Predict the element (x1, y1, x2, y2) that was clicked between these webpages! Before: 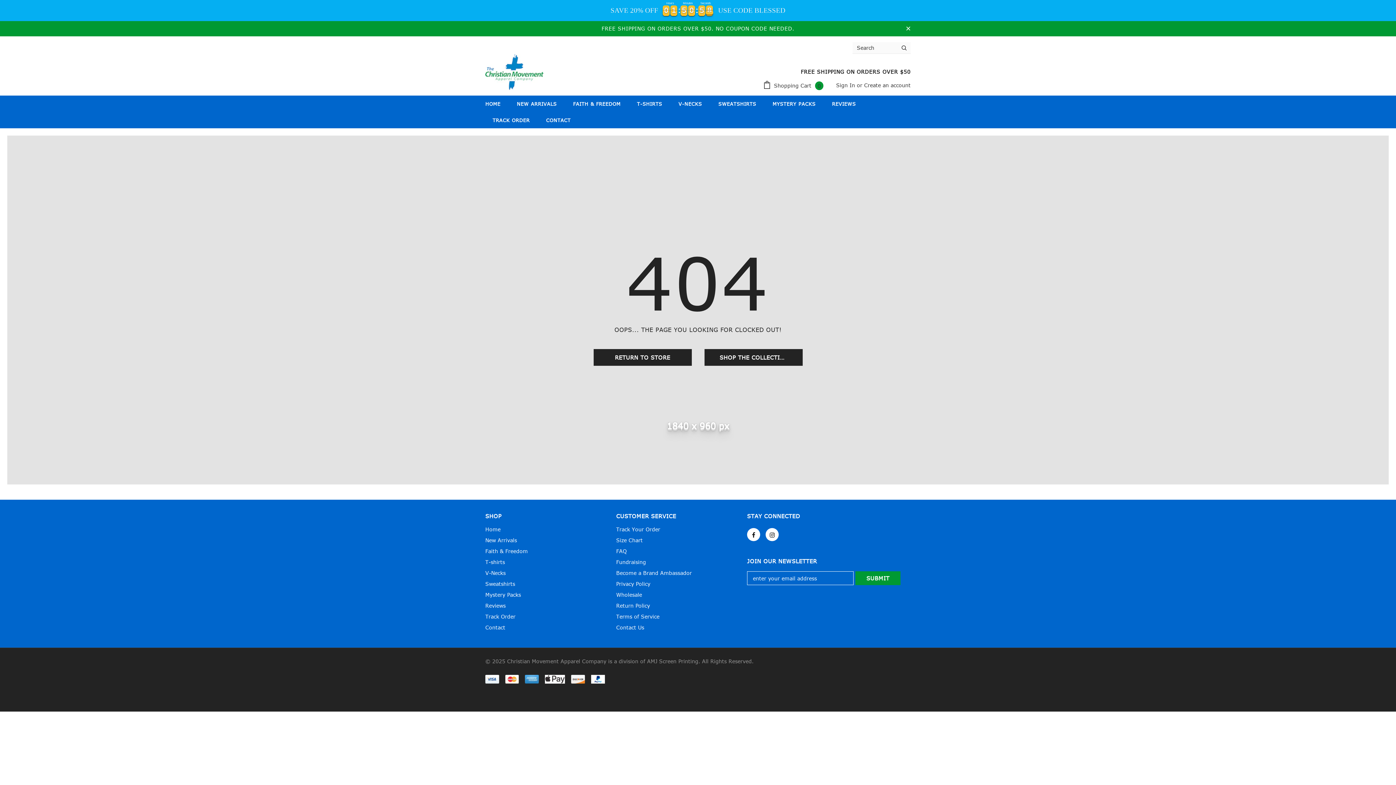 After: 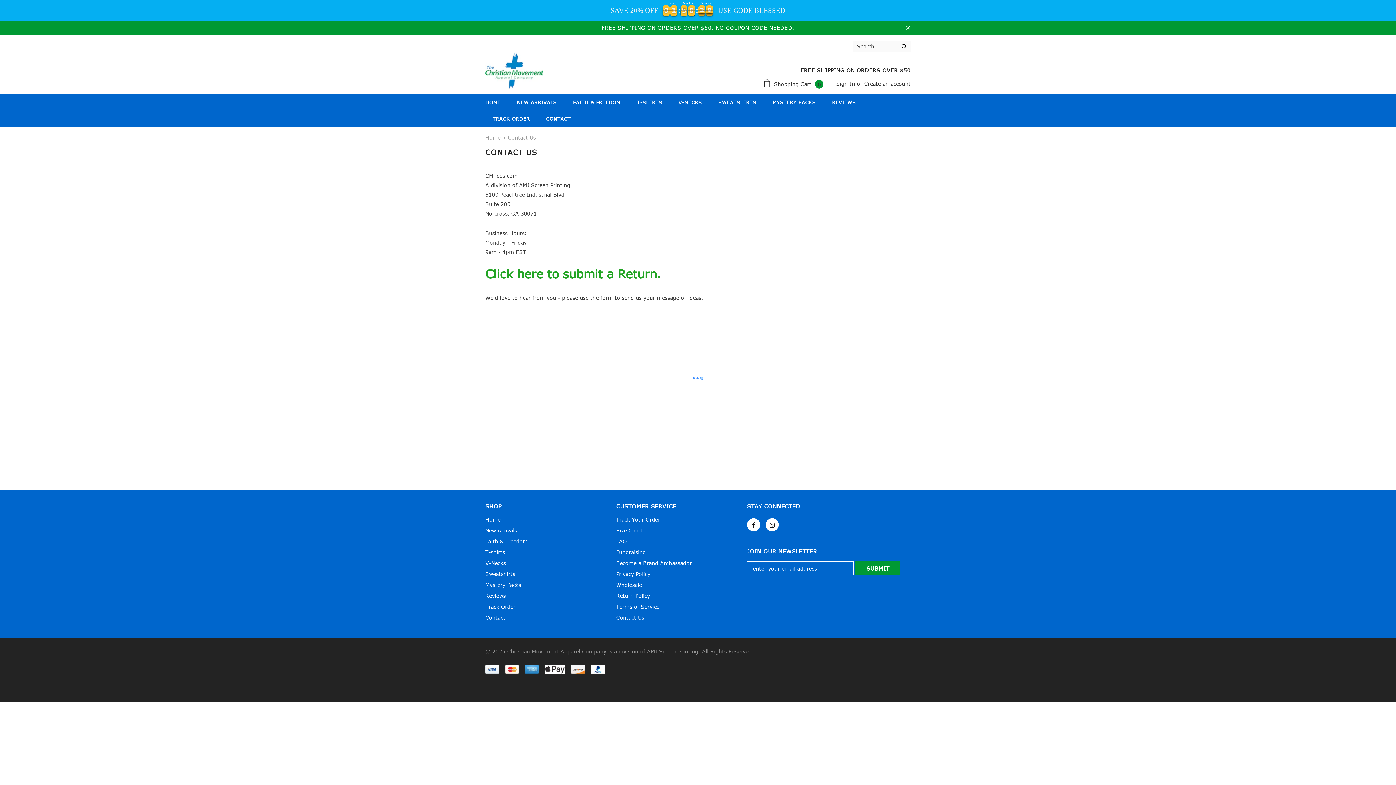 Action: bbox: (616, 622, 644, 633) label: Contact Us